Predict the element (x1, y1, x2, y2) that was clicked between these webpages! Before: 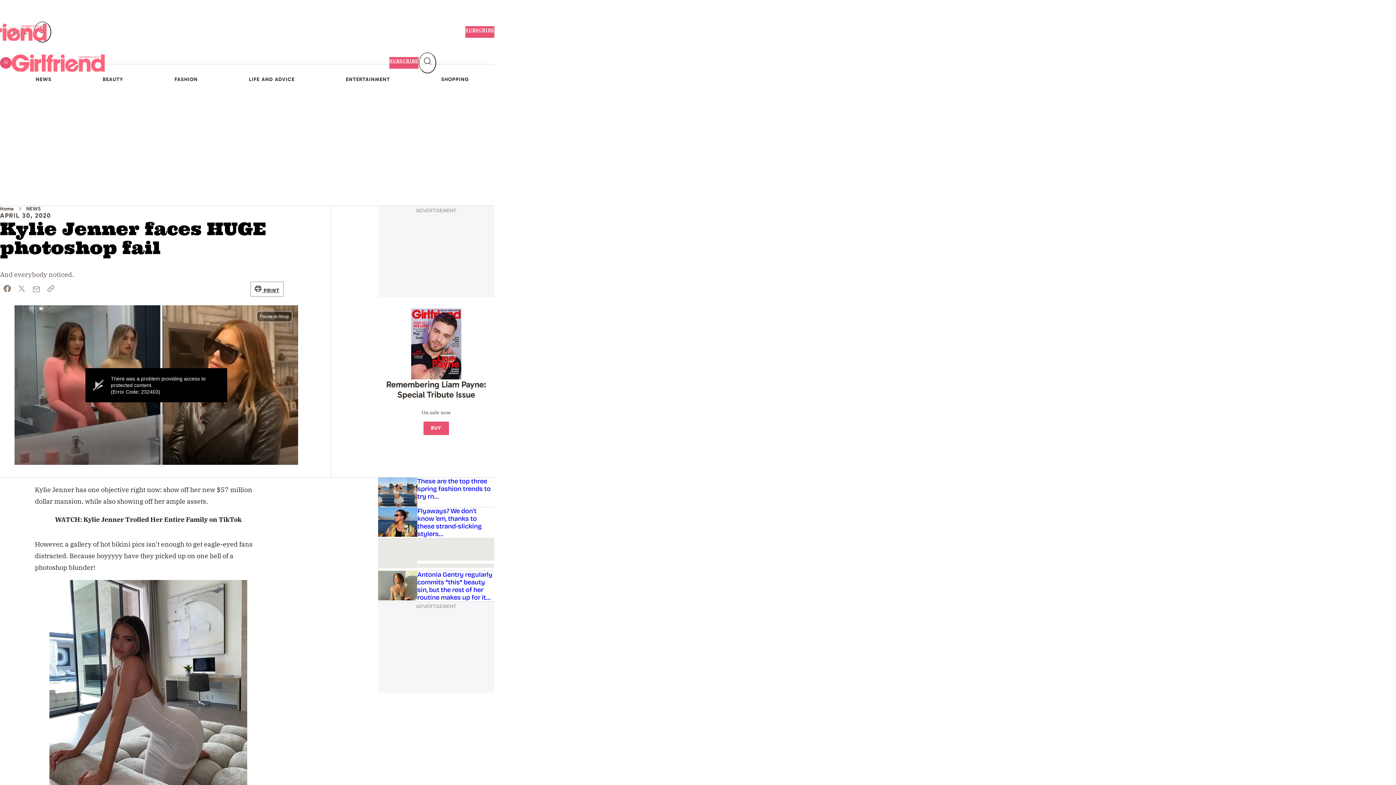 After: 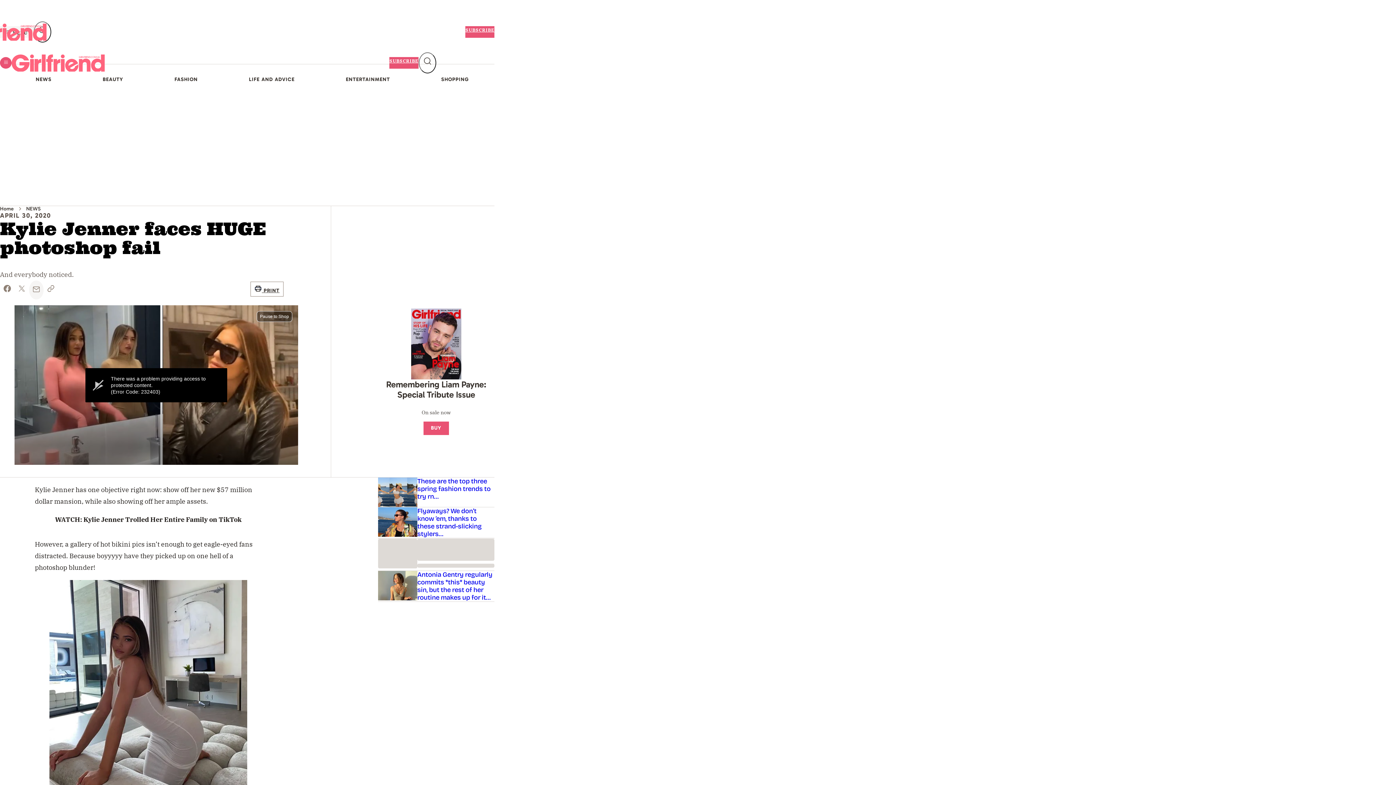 Action: bbox: (29, 280, 43, 299) label: mail